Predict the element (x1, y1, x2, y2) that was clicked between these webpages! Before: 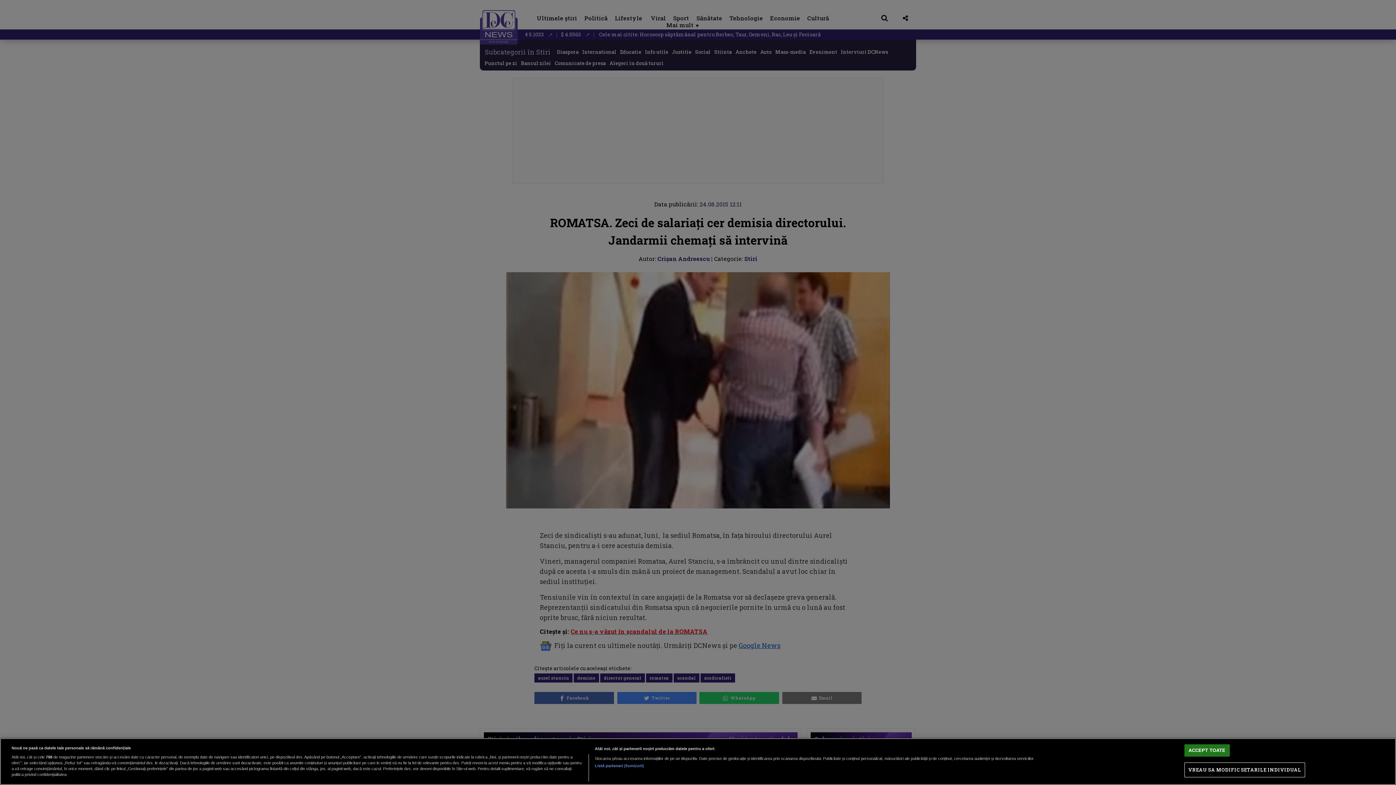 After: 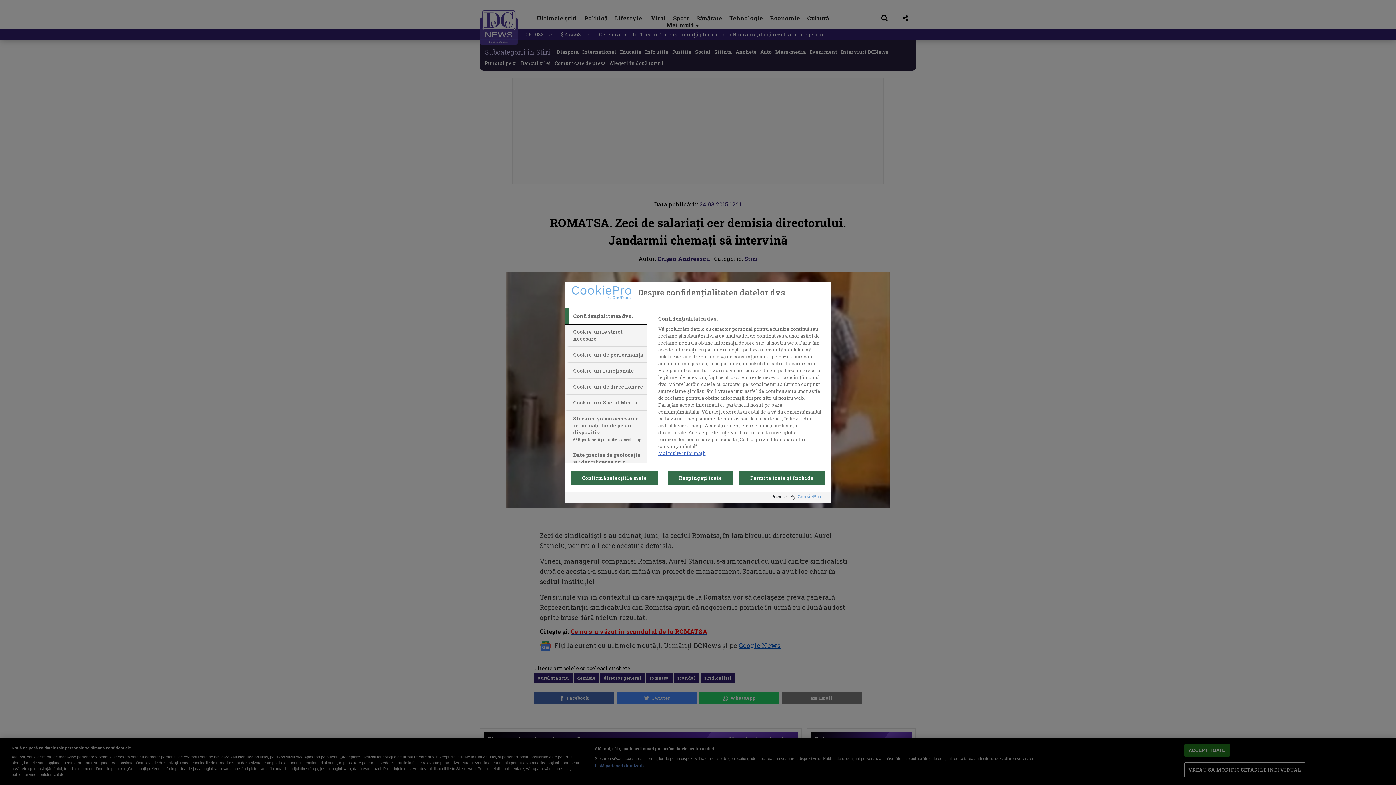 Action: label: VREAU SA MODIFIC SETARILE INDIVIDUAL bbox: (1184, 763, 1305, 777)